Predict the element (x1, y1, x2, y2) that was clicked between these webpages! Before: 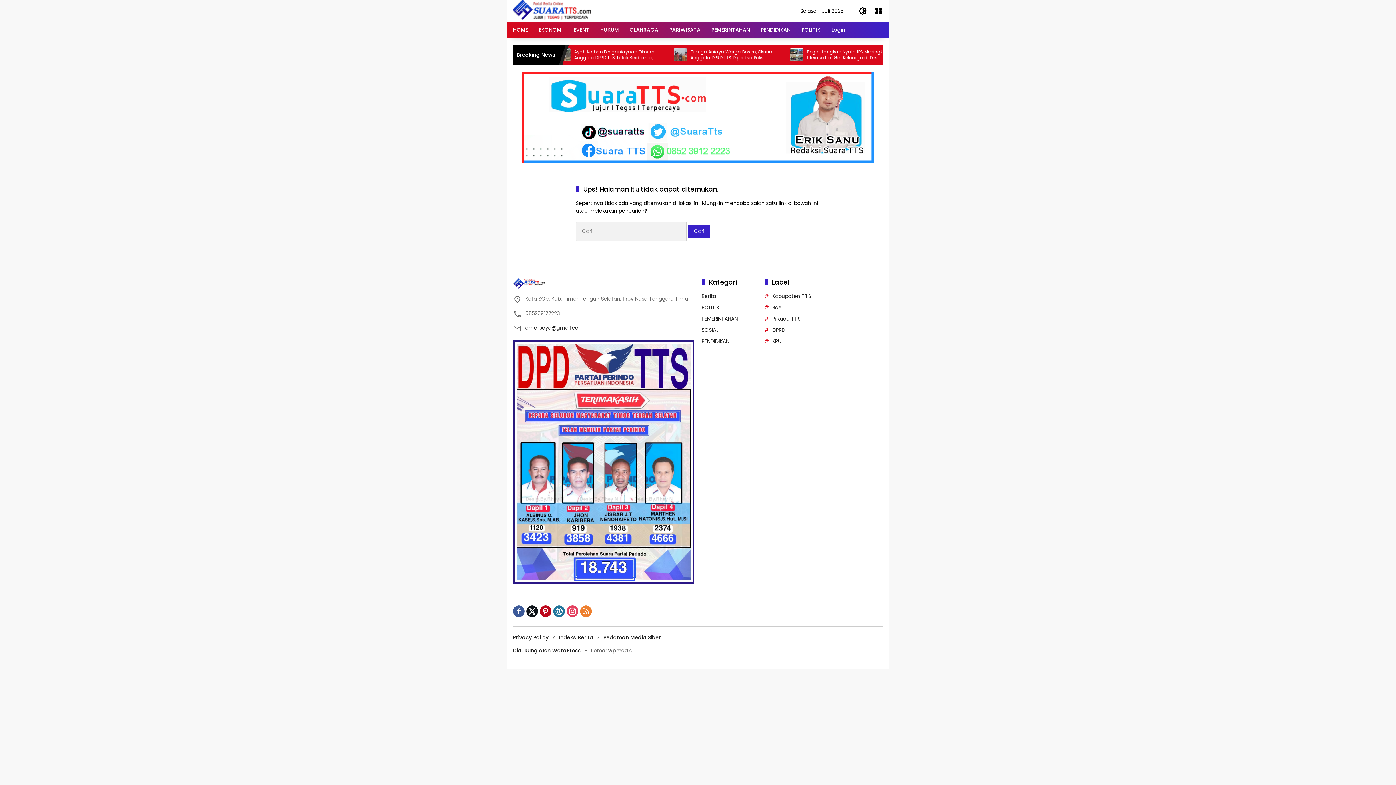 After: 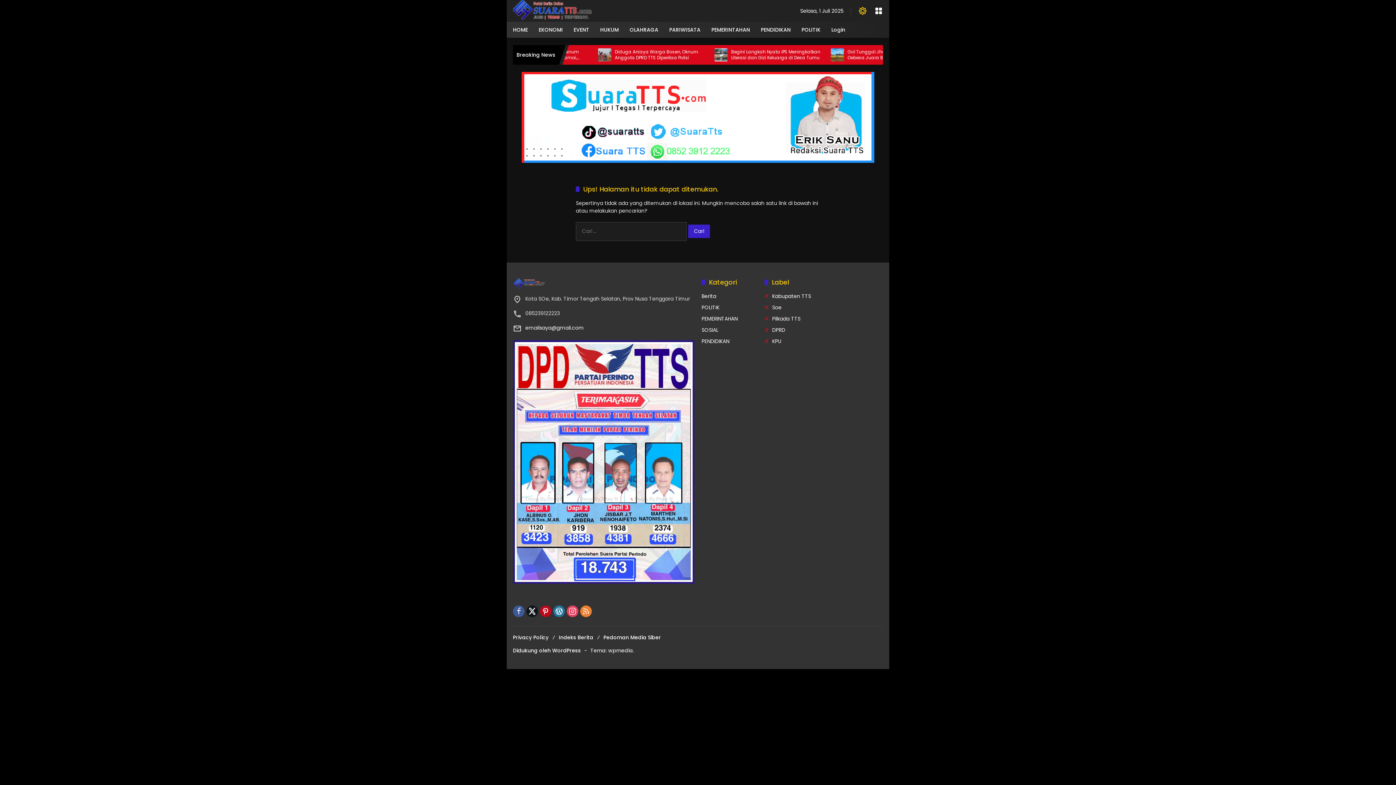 Action: bbox: (858, 6, 867, 15) label: Mode Gelap